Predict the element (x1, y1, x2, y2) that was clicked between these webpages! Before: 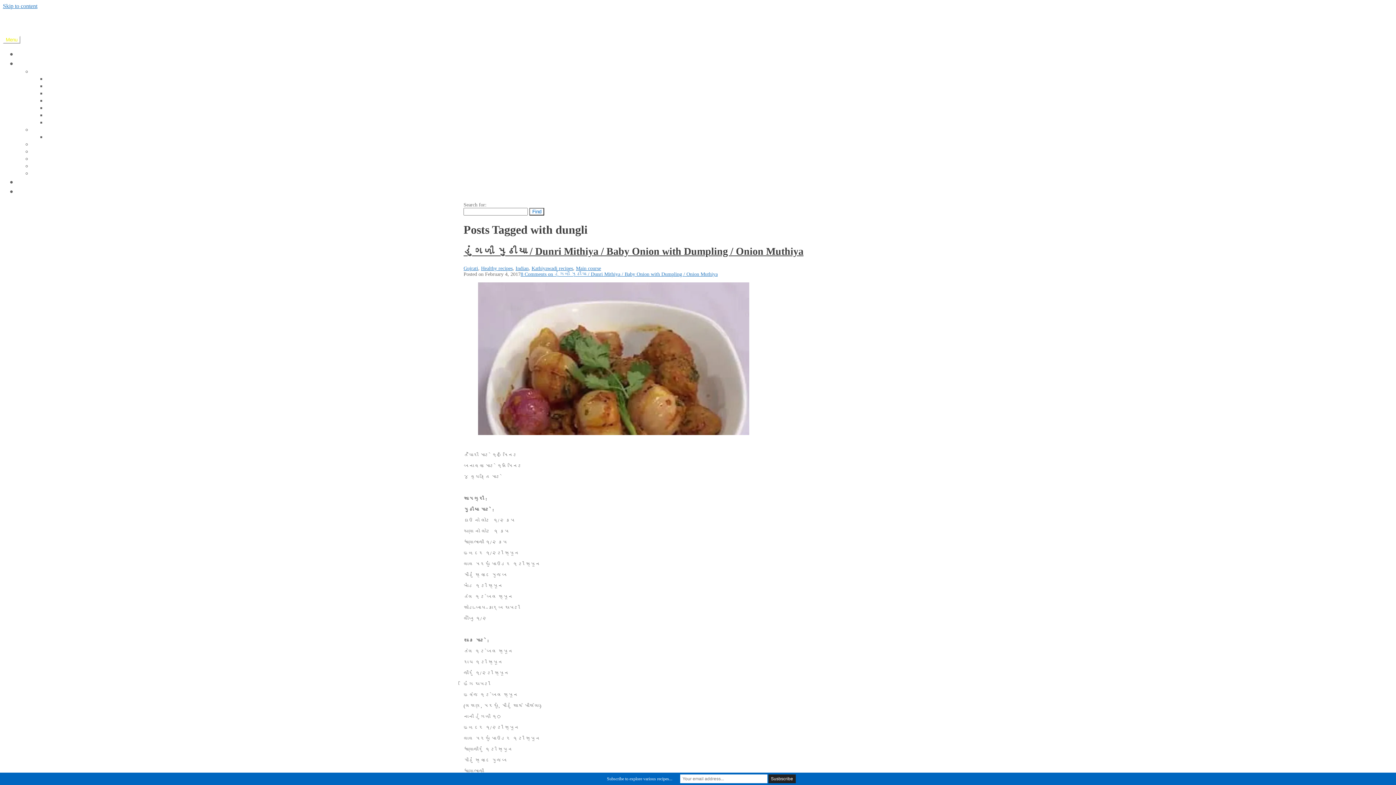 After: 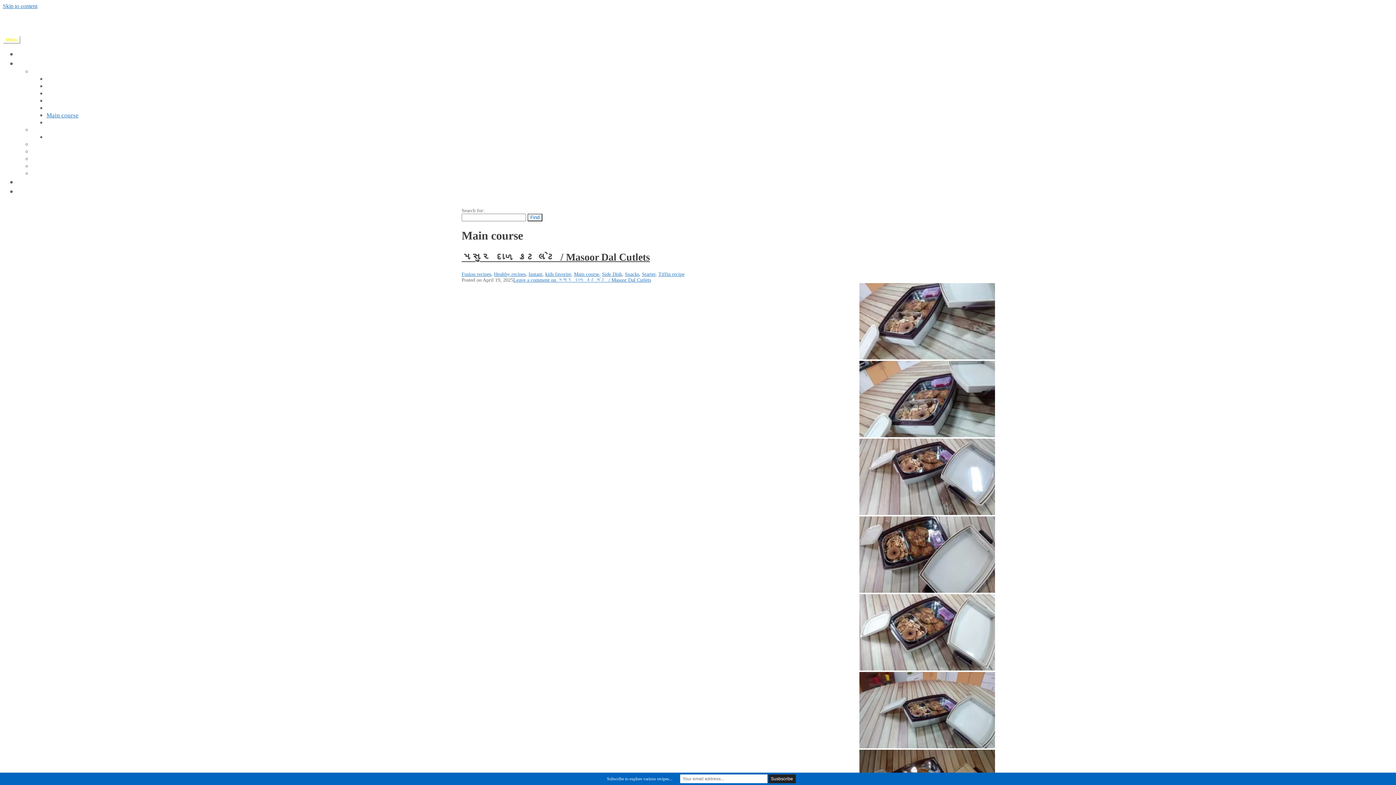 Action: bbox: (46, 112, 78, 118) label: Main course